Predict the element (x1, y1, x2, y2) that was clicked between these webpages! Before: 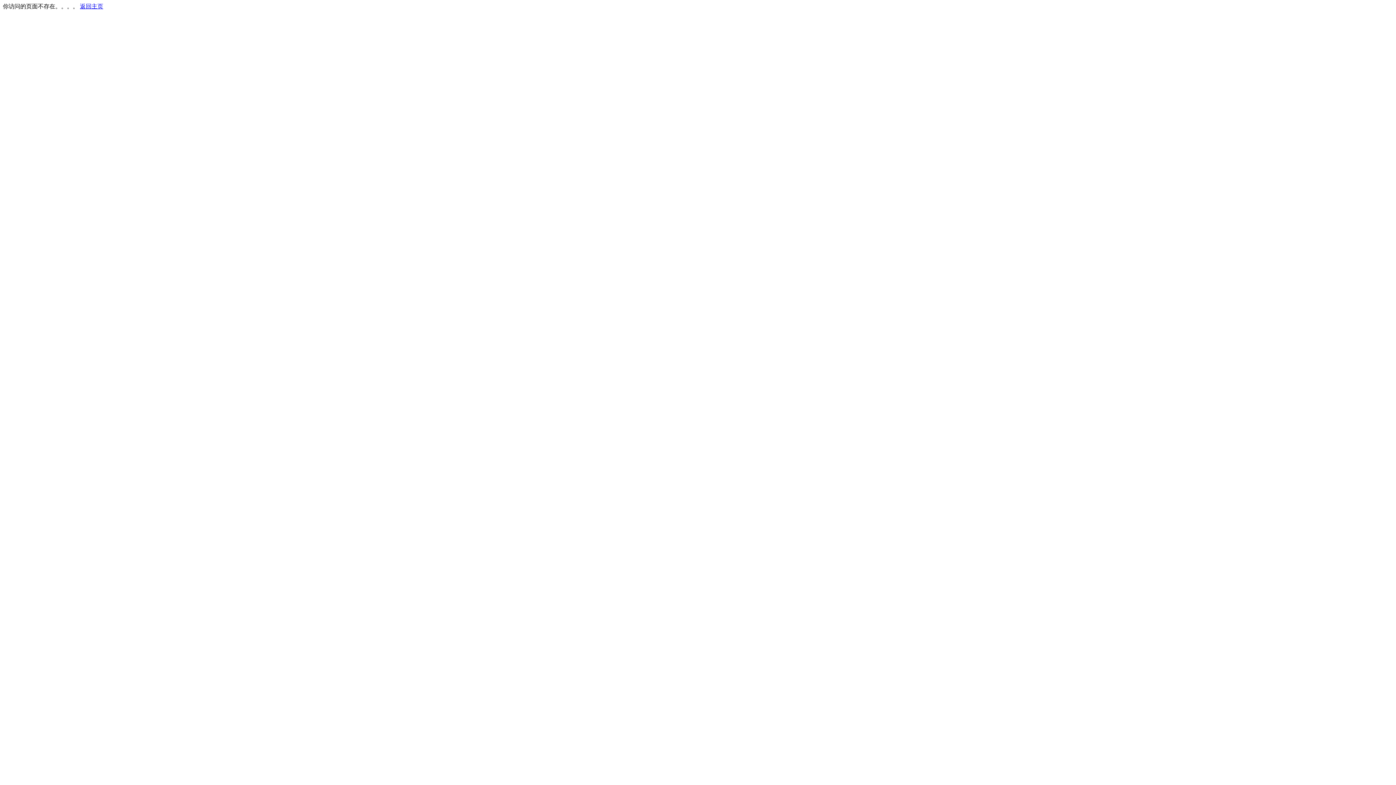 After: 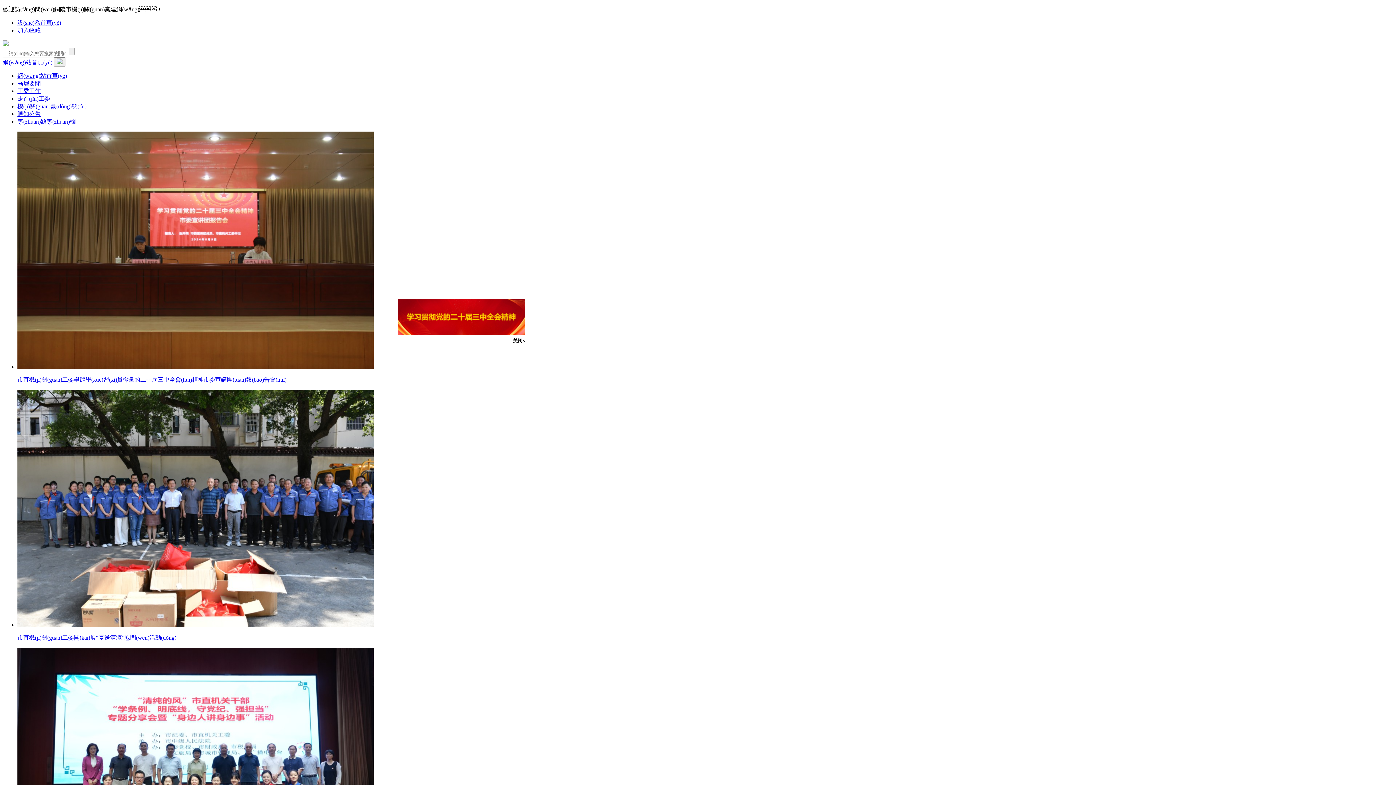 Action: label: 返回主页 bbox: (80, 3, 103, 9)